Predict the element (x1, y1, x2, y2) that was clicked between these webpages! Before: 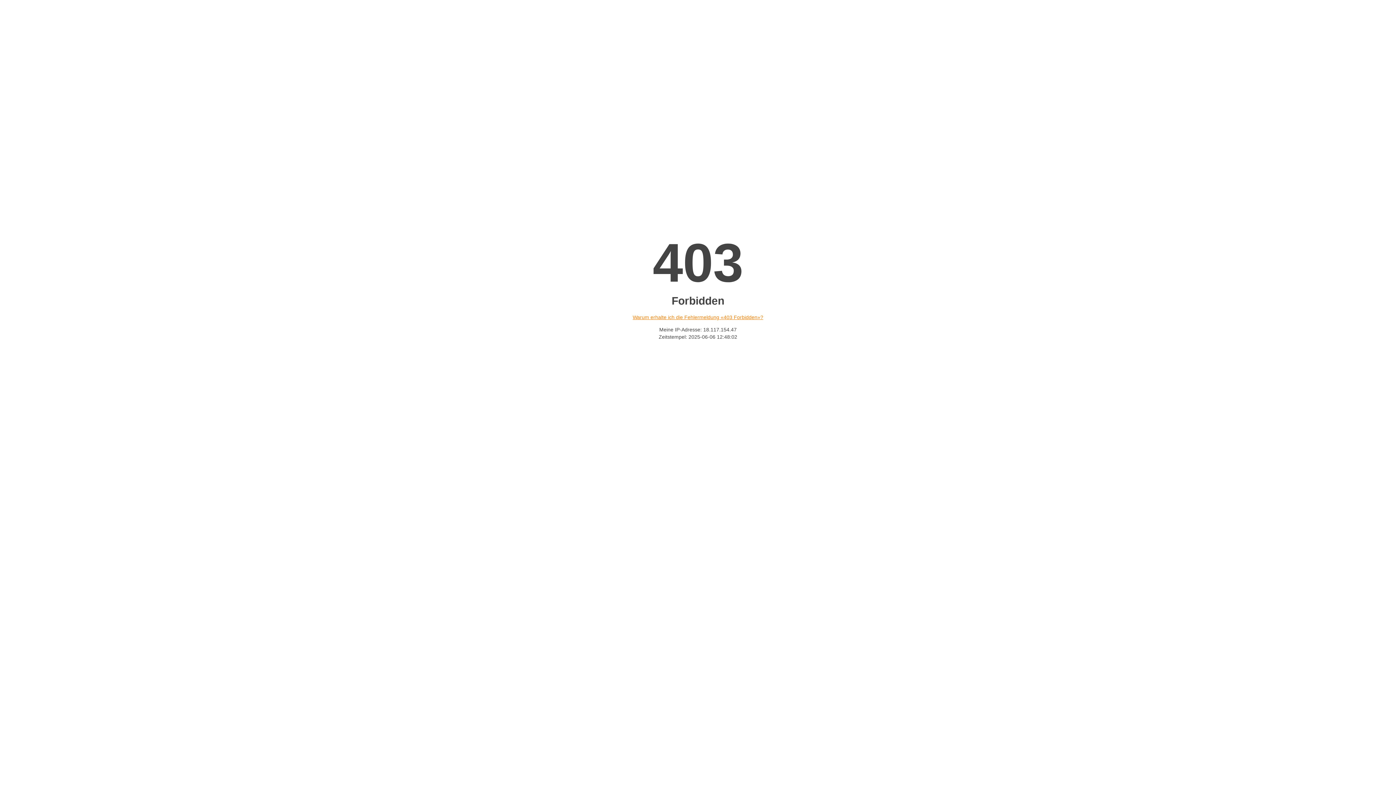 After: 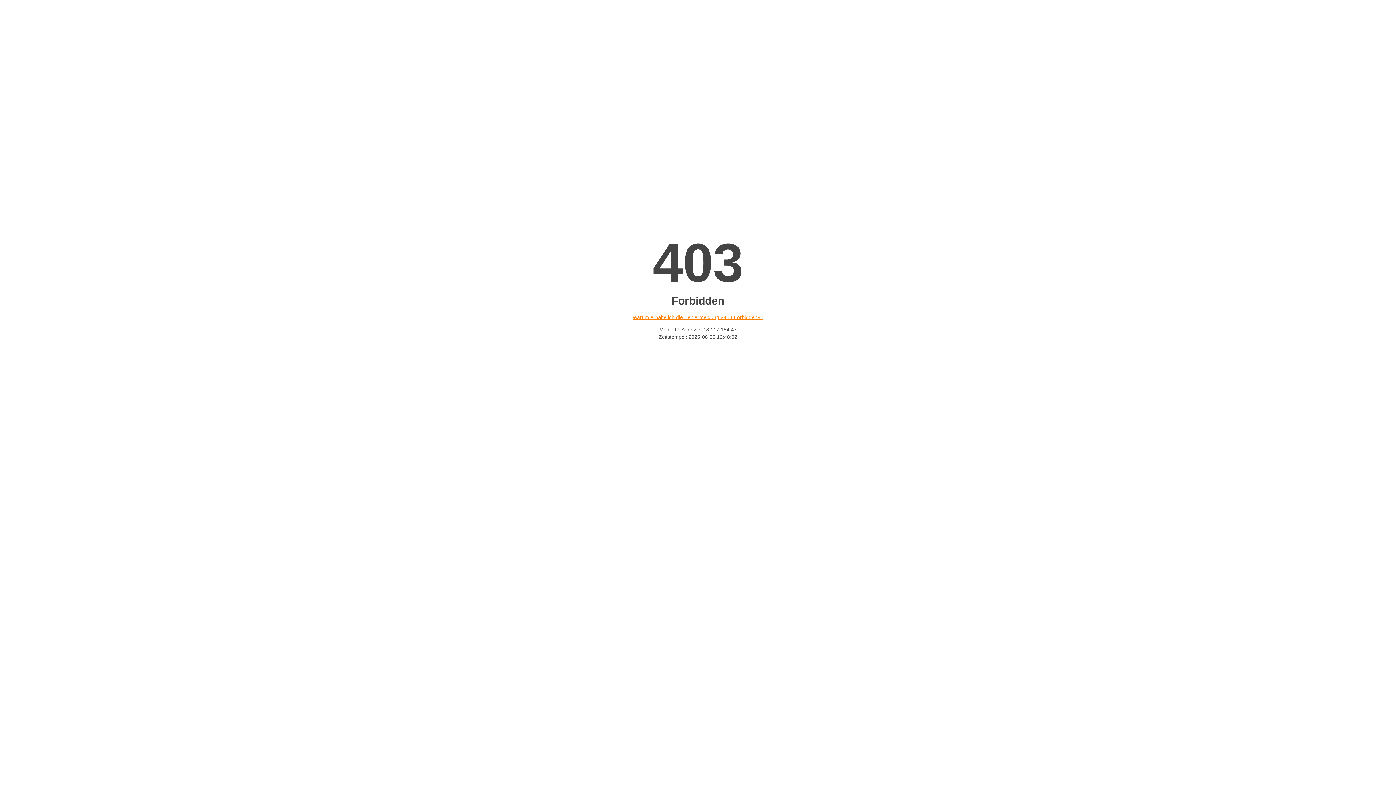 Action: bbox: (632, 314, 763, 320) label: Warum erhalte ich die Fehlermeldung «403 Forbidden»?